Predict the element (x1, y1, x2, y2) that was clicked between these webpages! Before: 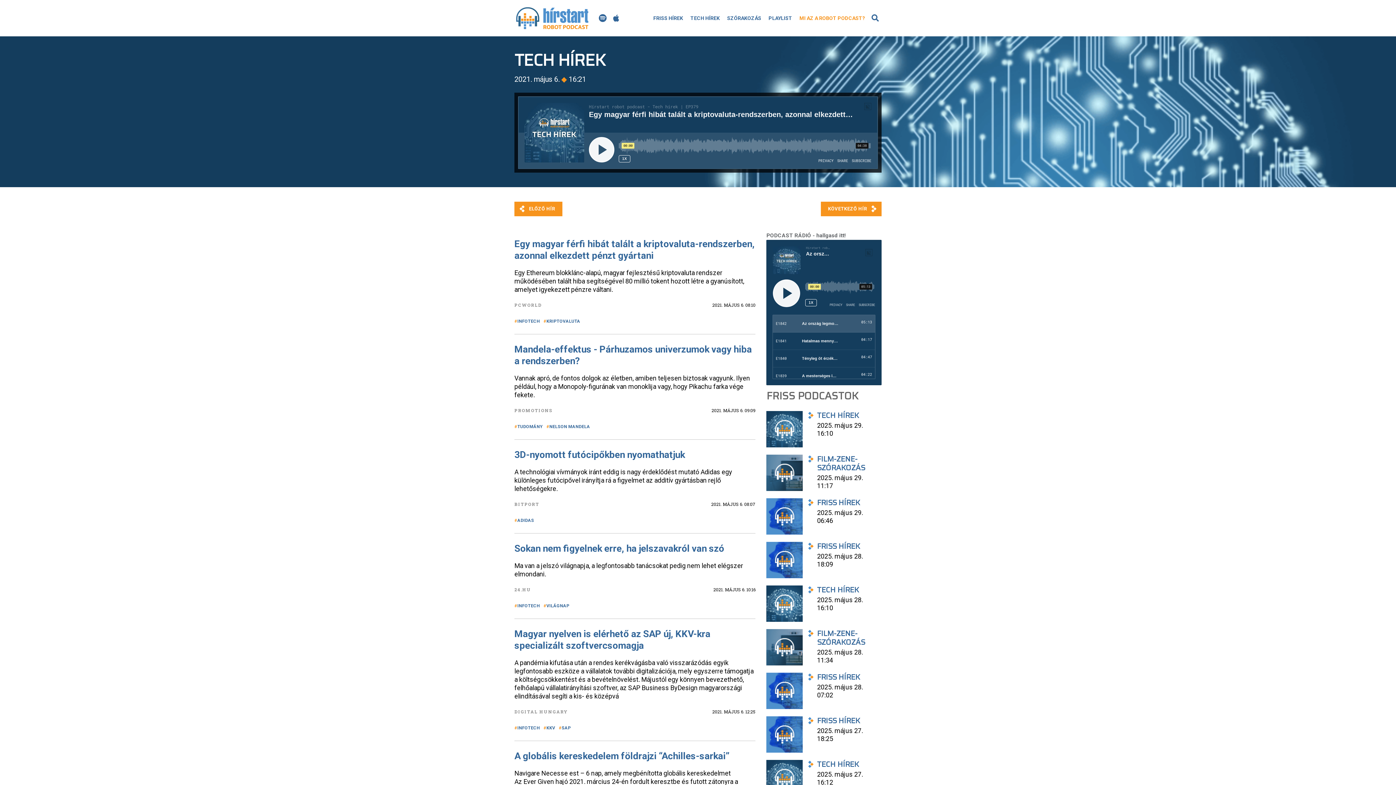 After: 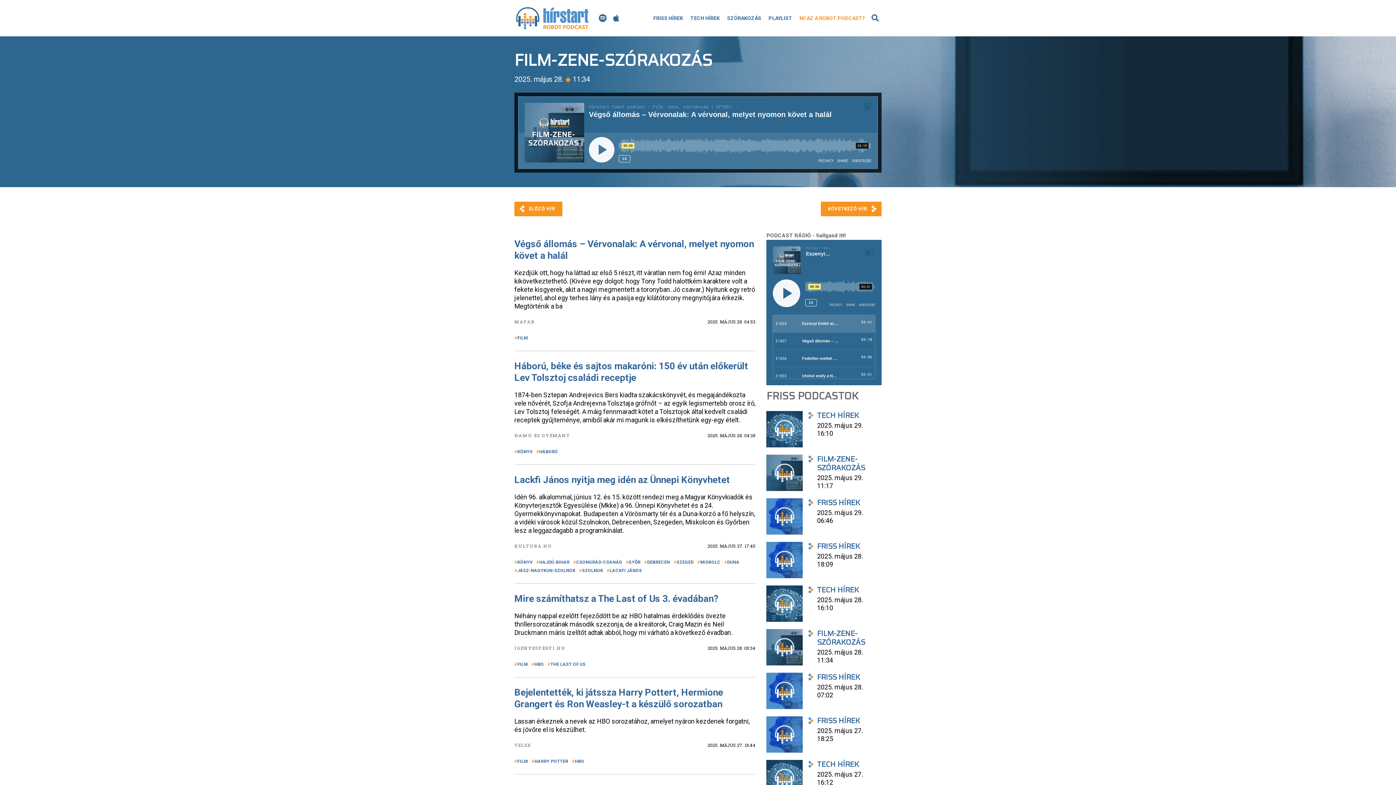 Action: label: FILM-ZENE-SZÓRAKOZÁS
2025. május 28.
11:34 bbox: (766, 629, 881, 665)